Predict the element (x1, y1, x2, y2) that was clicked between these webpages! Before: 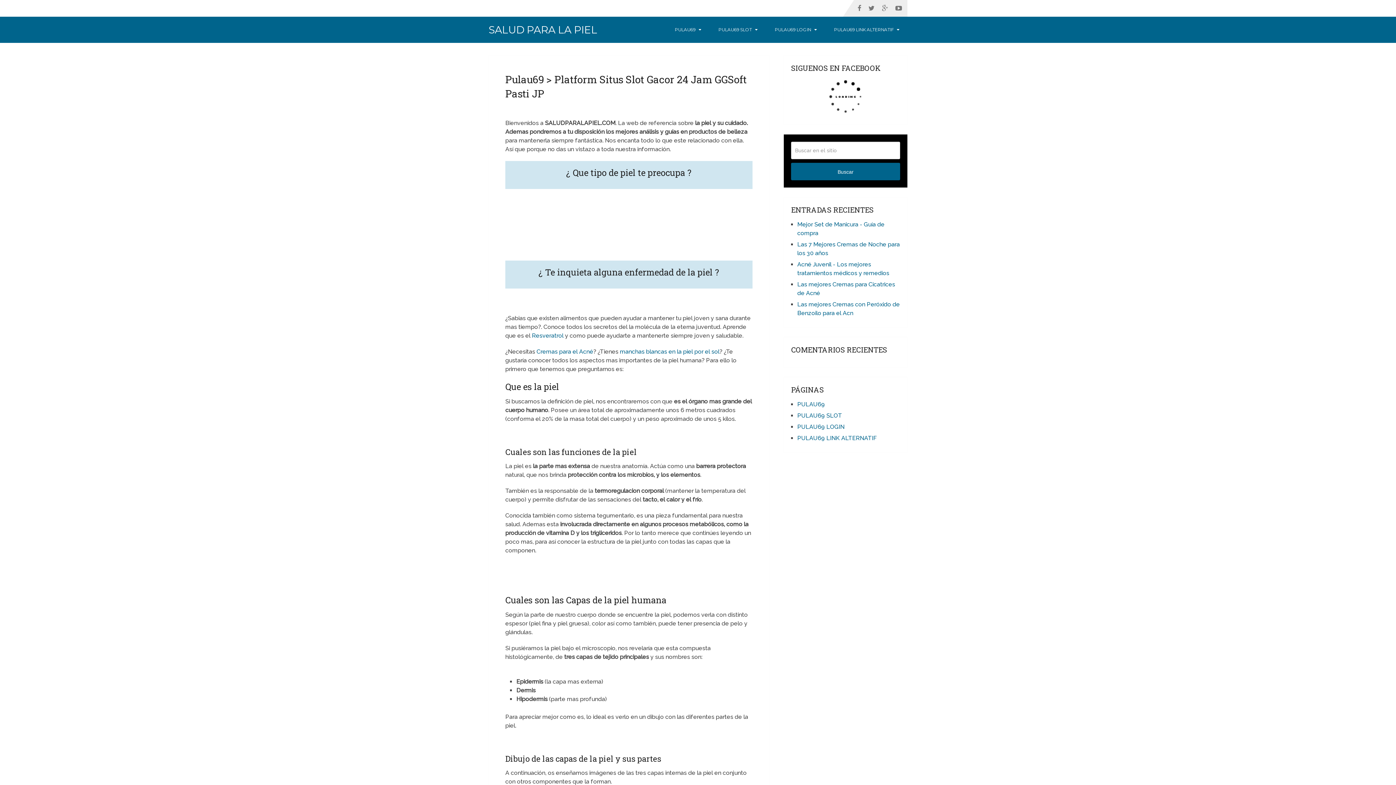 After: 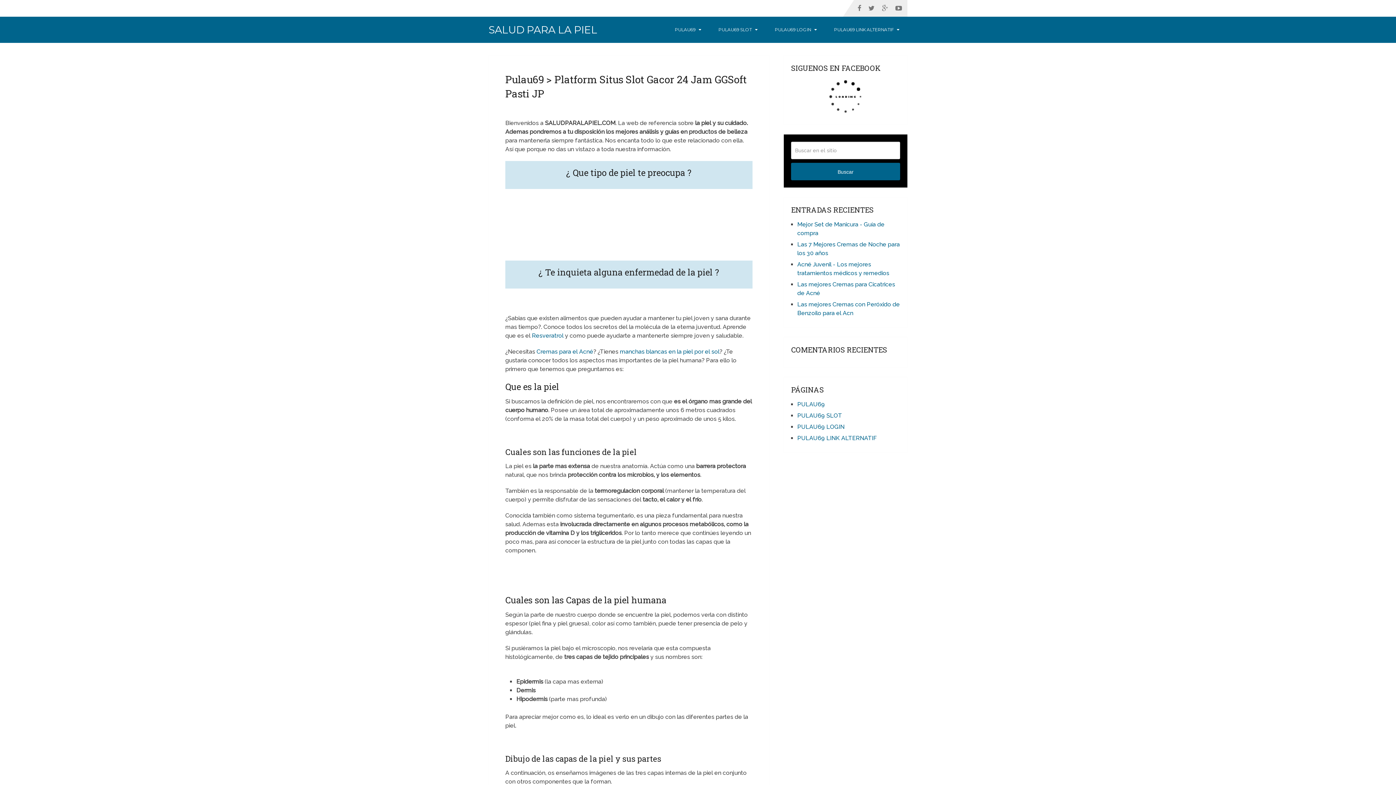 Action: bbox: (797, 434, 877, 441) label: PULAU69 LINK ALTERNATIF